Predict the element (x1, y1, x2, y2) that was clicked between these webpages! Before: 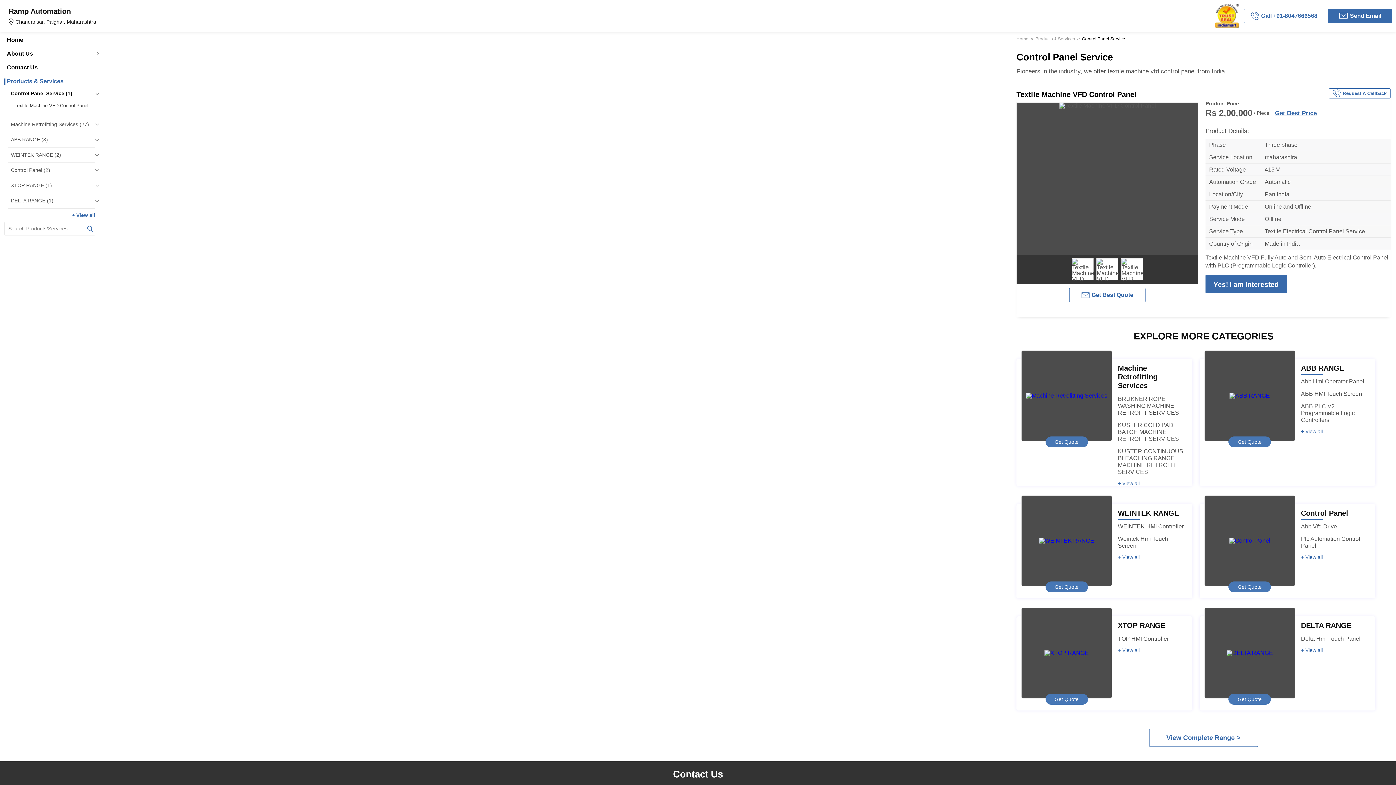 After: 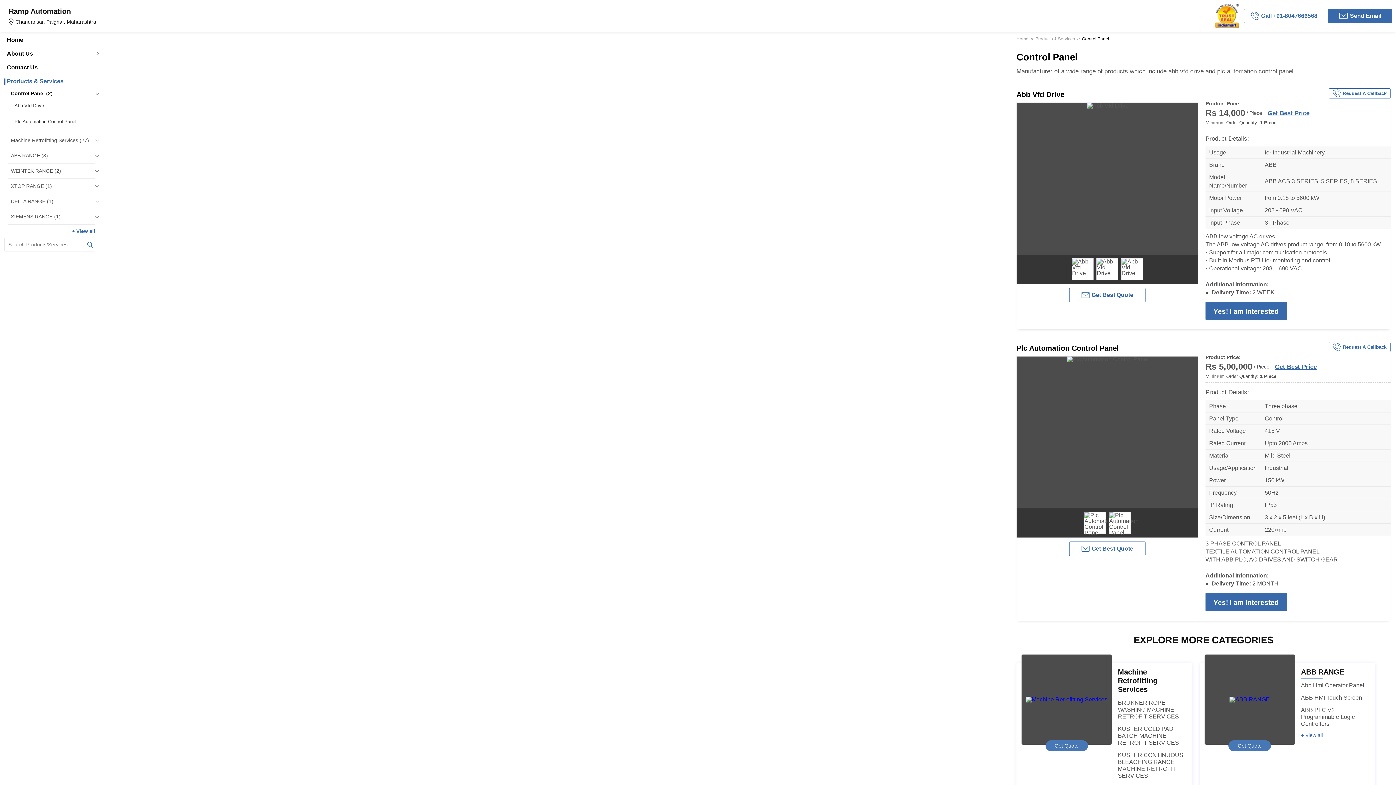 Action: label: Control Panel bbox: (1301, 509, 1348, 517)